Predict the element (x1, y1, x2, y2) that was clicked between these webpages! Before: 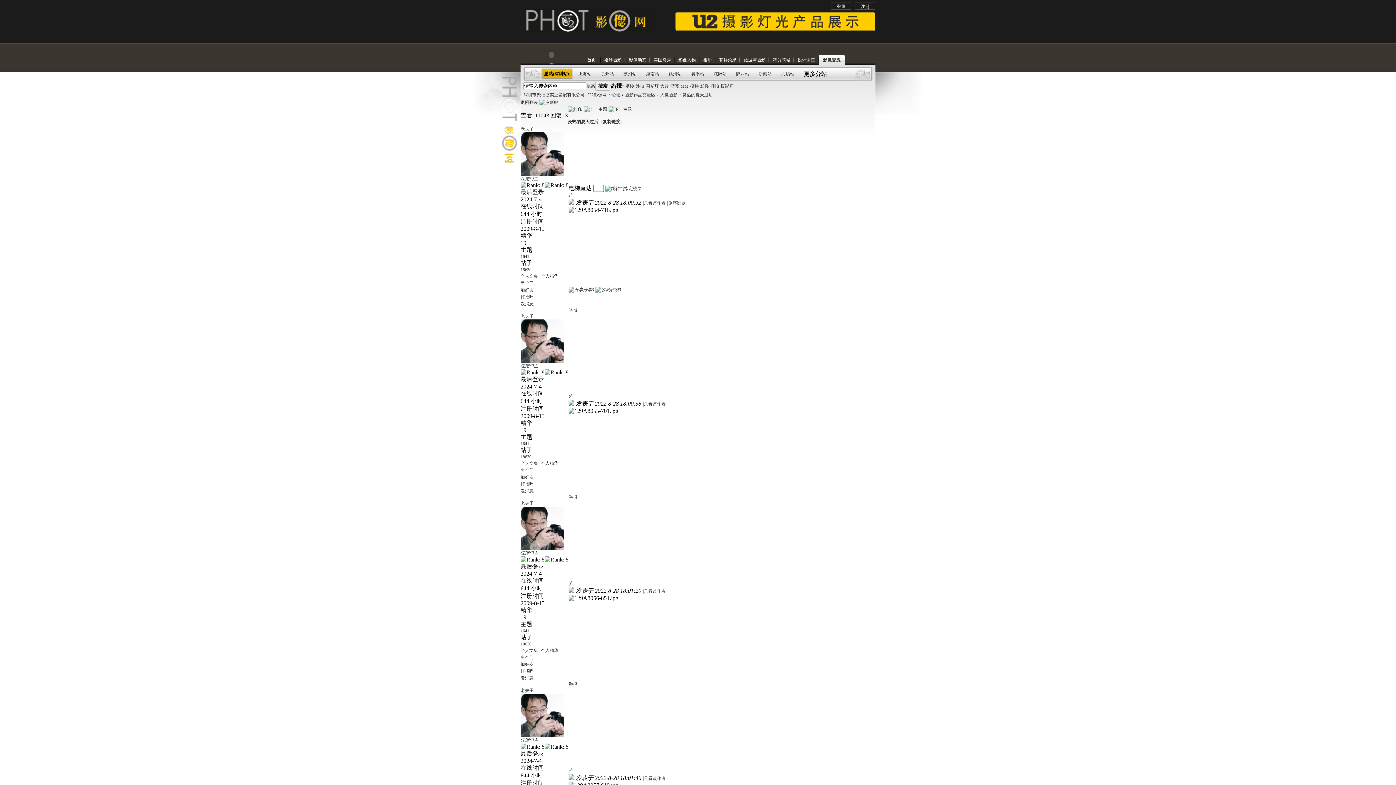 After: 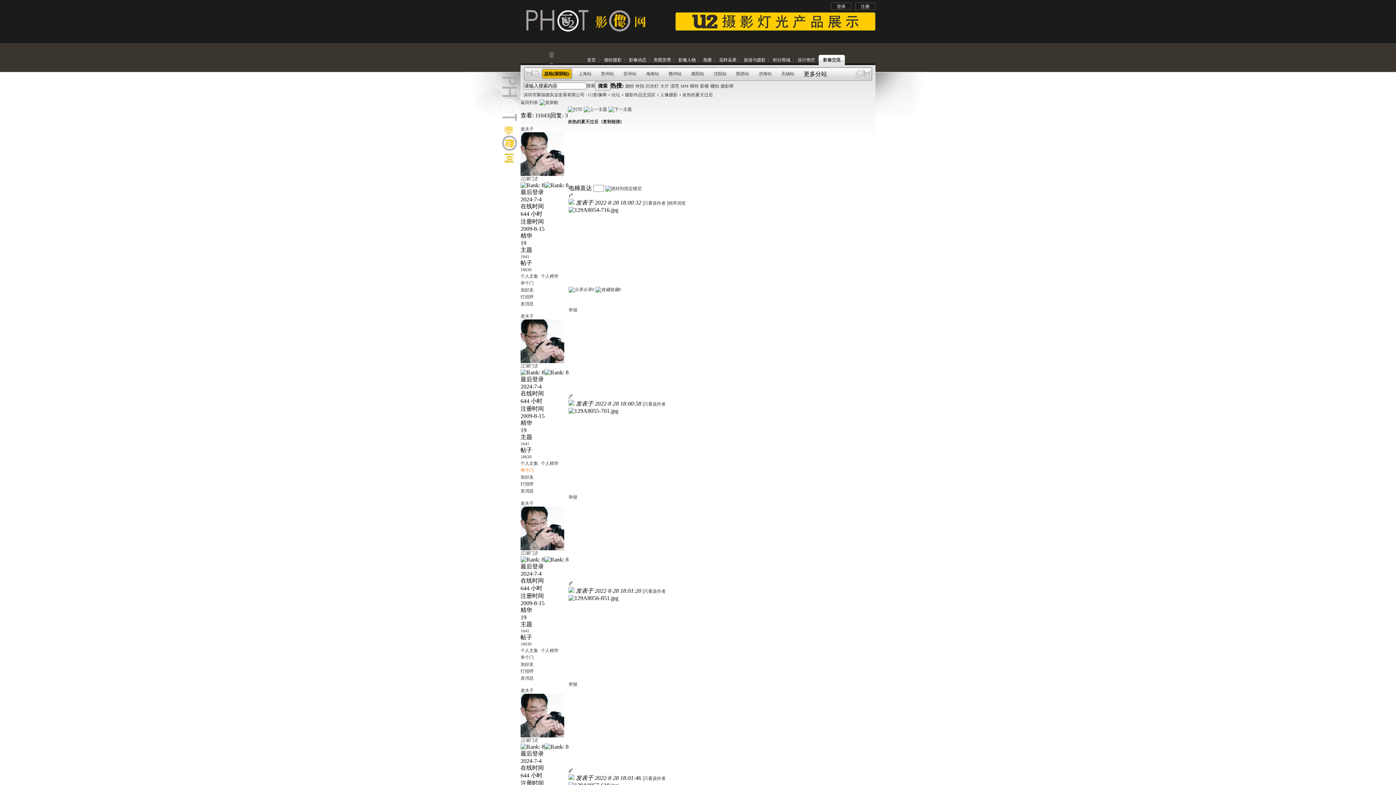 Action: bbox: (520, 468, 533, 473) label: 串个门